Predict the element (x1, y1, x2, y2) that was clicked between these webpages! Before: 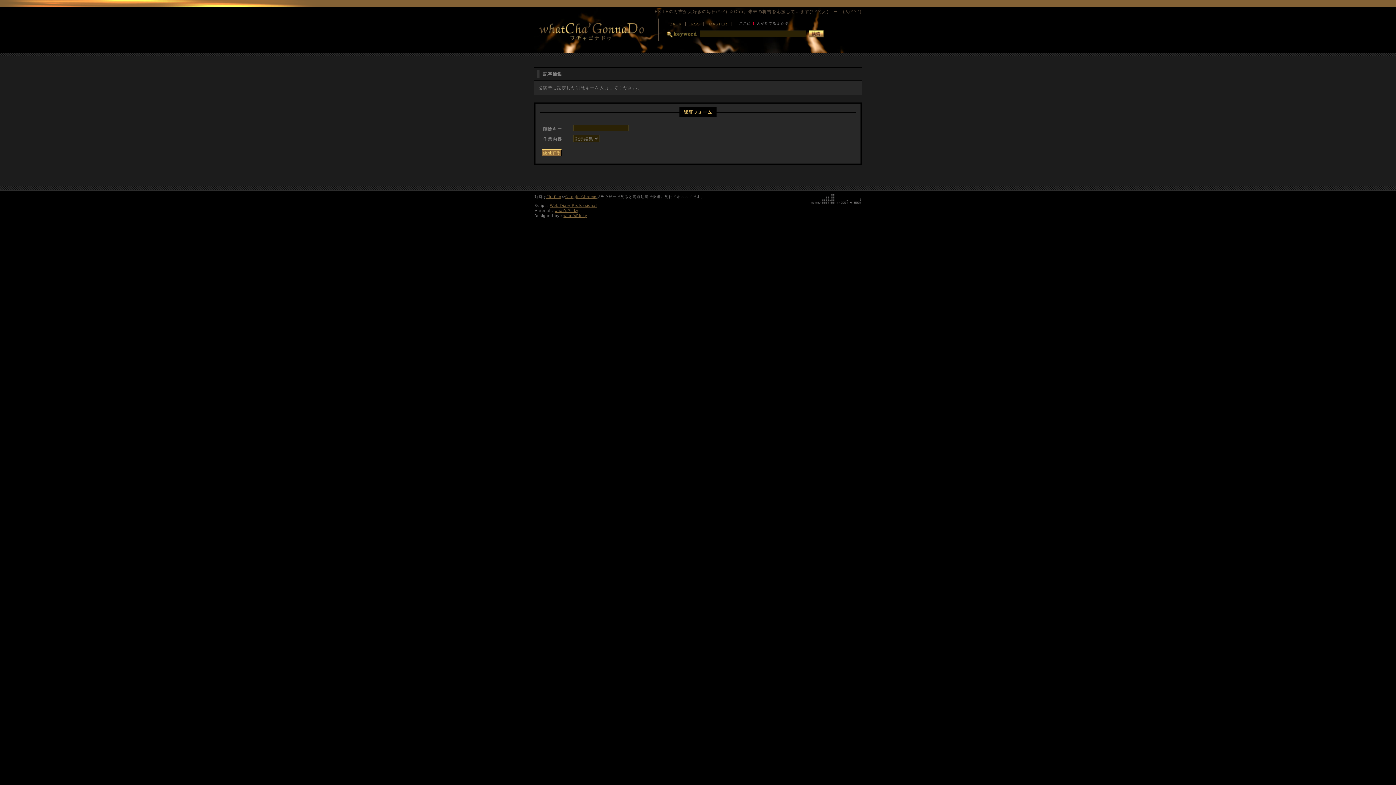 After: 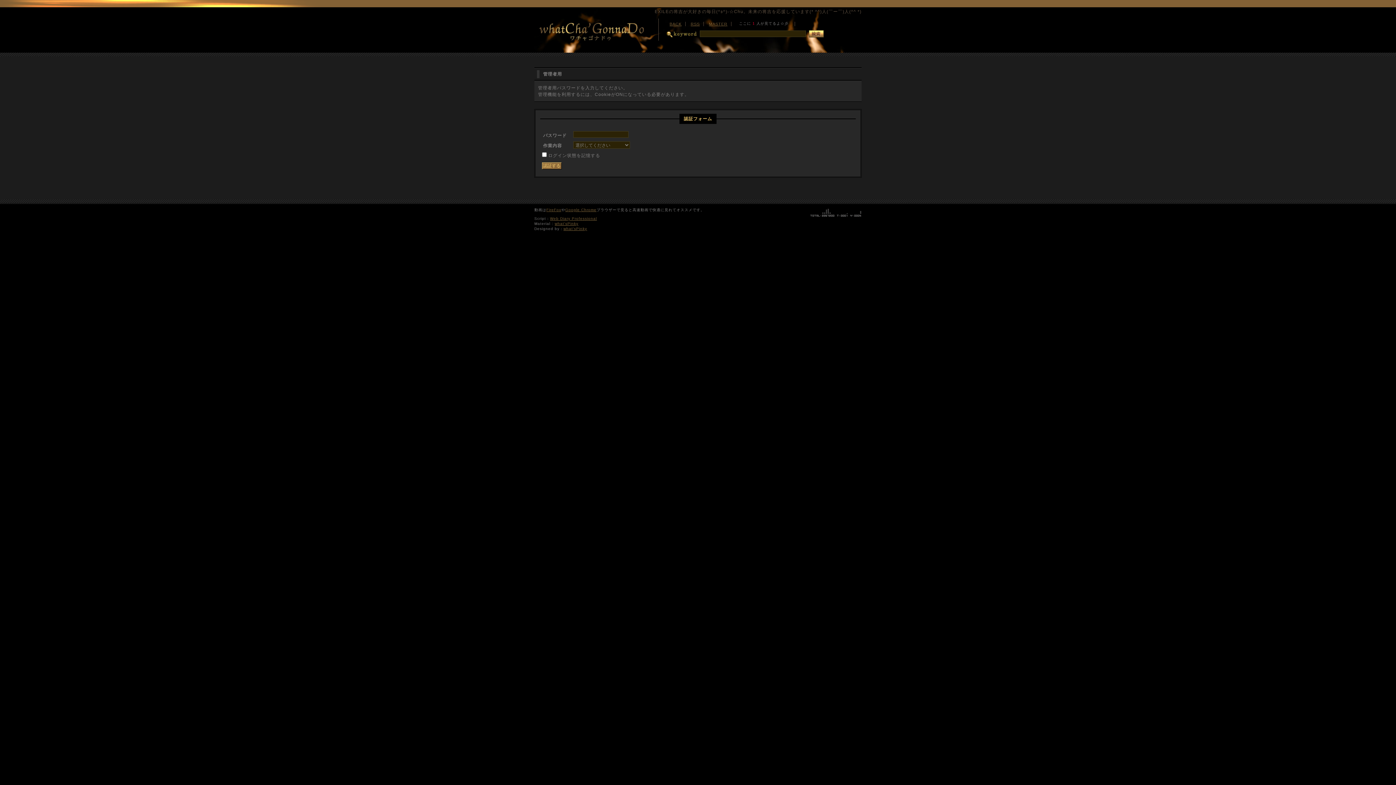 Action: bbox: (709, 21, 727, 26) label: MASTER